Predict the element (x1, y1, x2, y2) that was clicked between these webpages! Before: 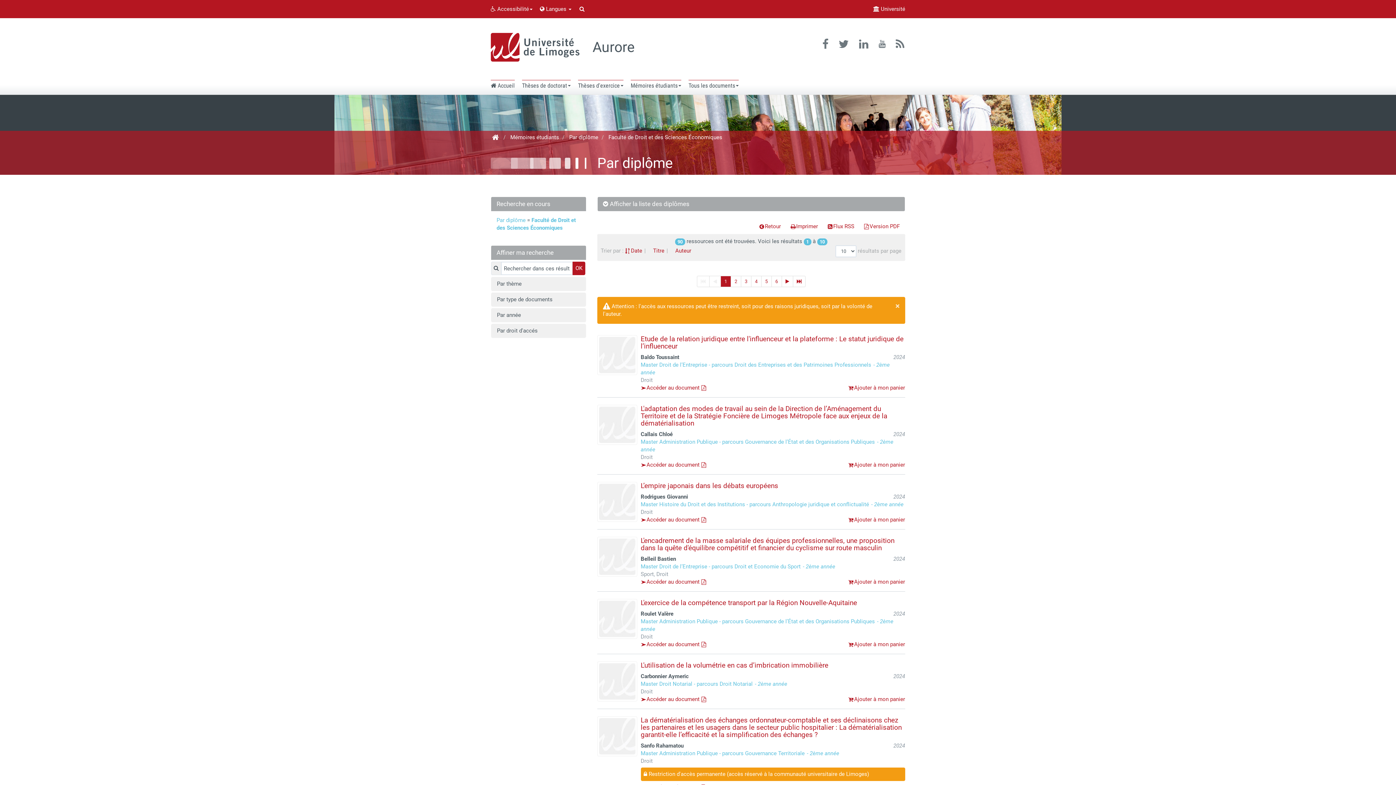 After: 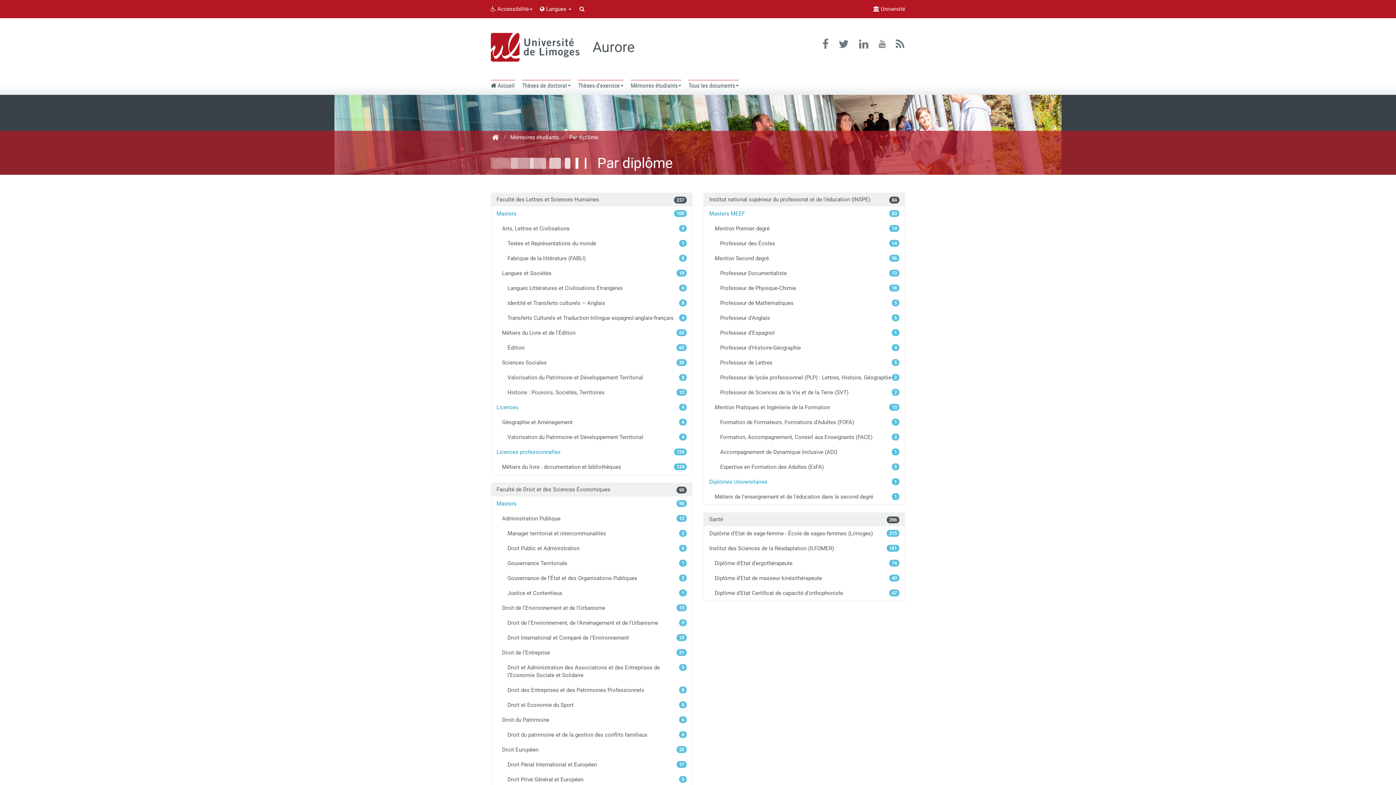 Action: label: Par diplôme bbox: (569, 134, 598, 140)